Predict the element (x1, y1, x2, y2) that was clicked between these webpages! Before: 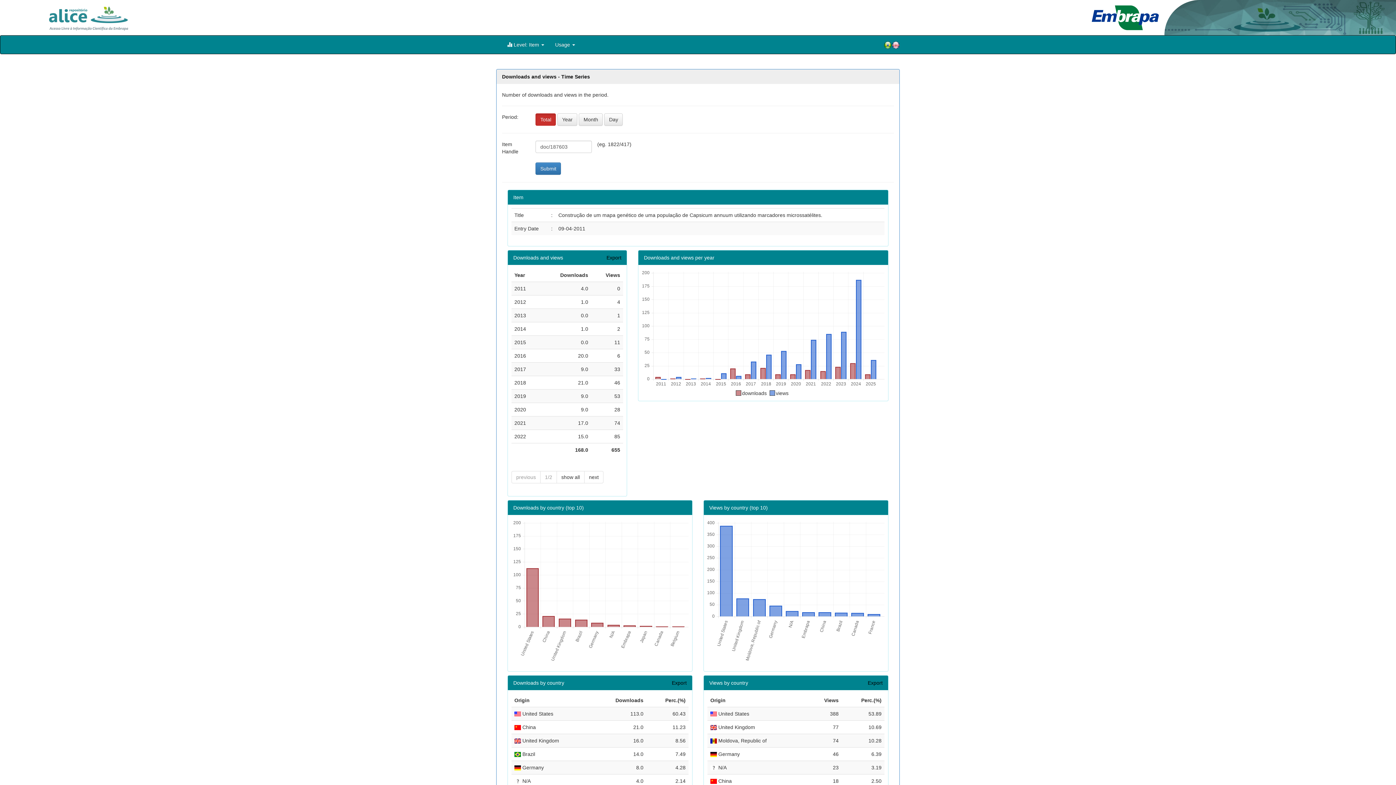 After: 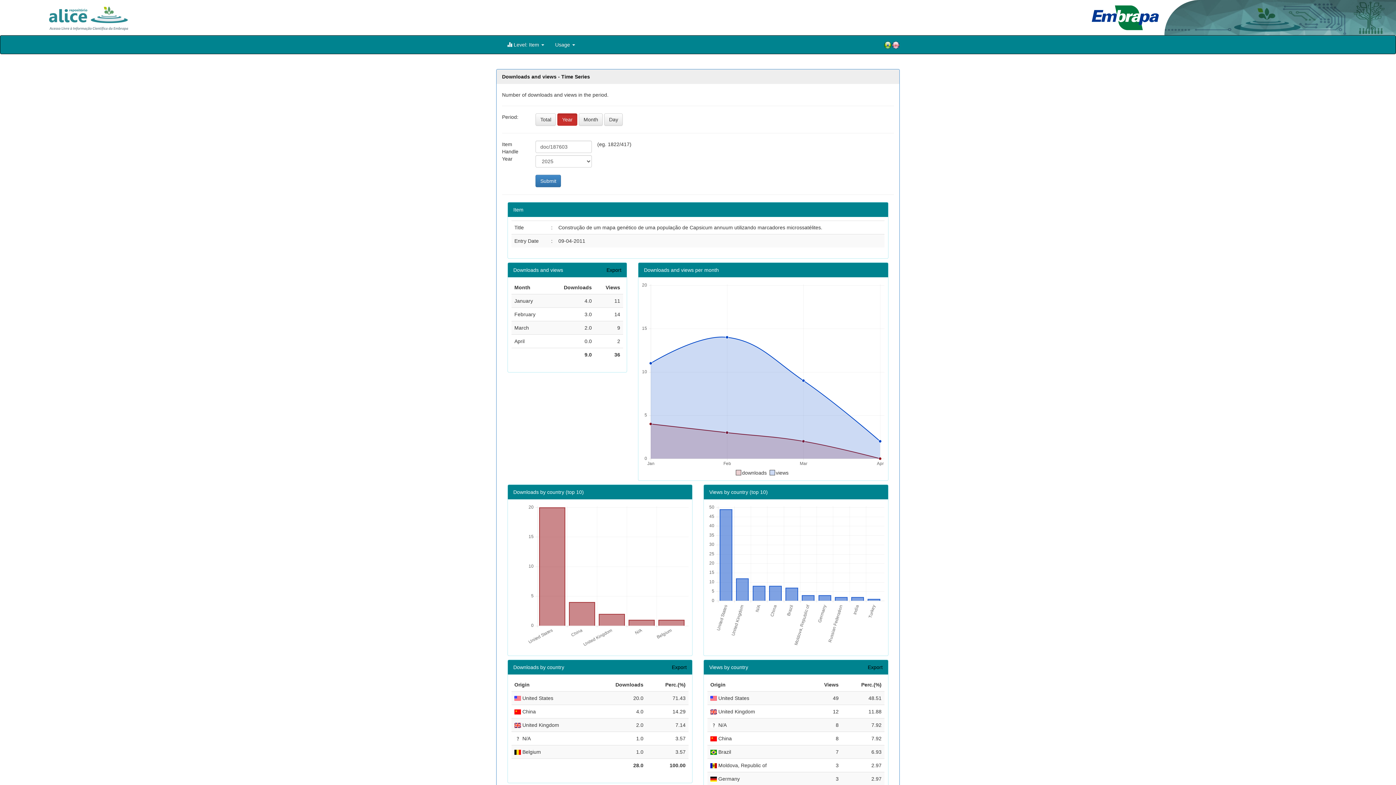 Action: bbox: (557, 113, 577, 125) label: Year